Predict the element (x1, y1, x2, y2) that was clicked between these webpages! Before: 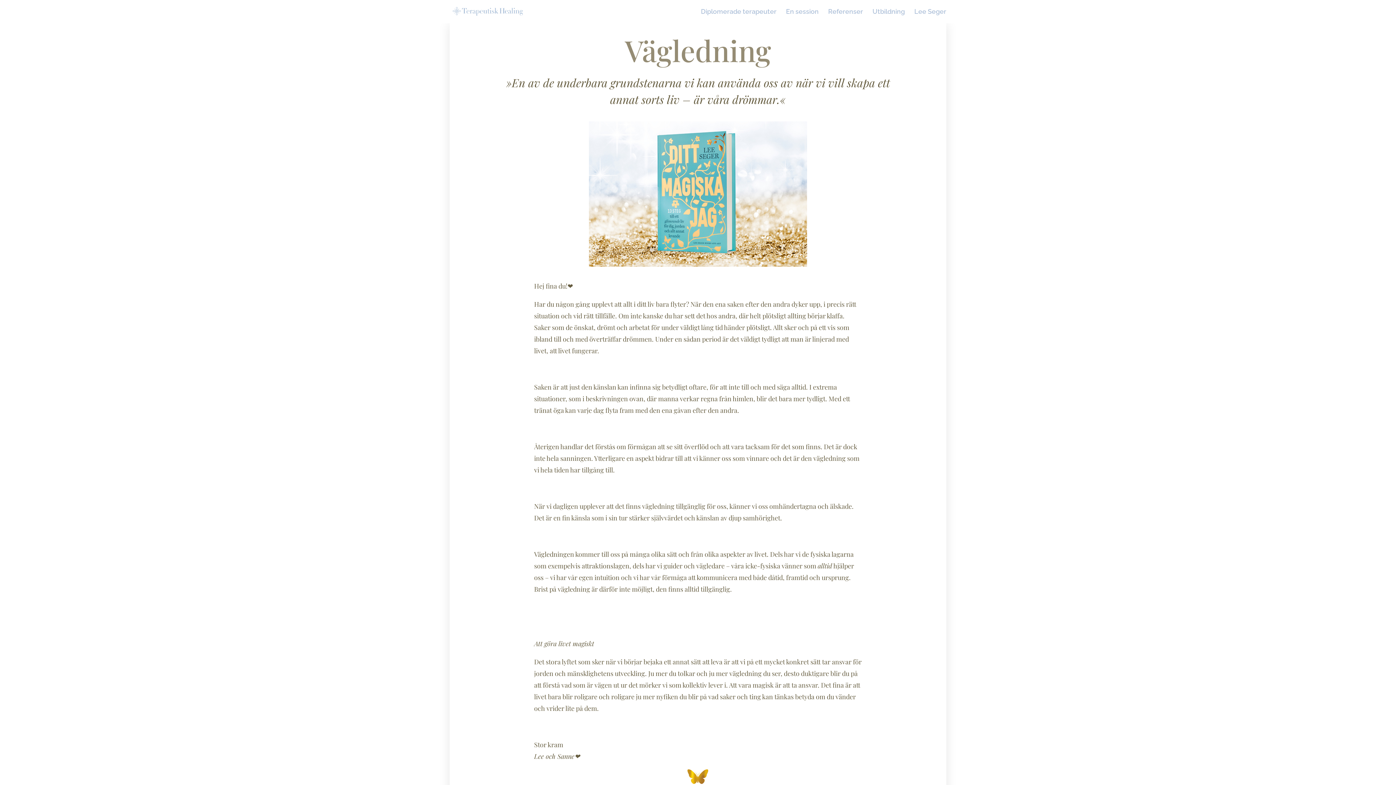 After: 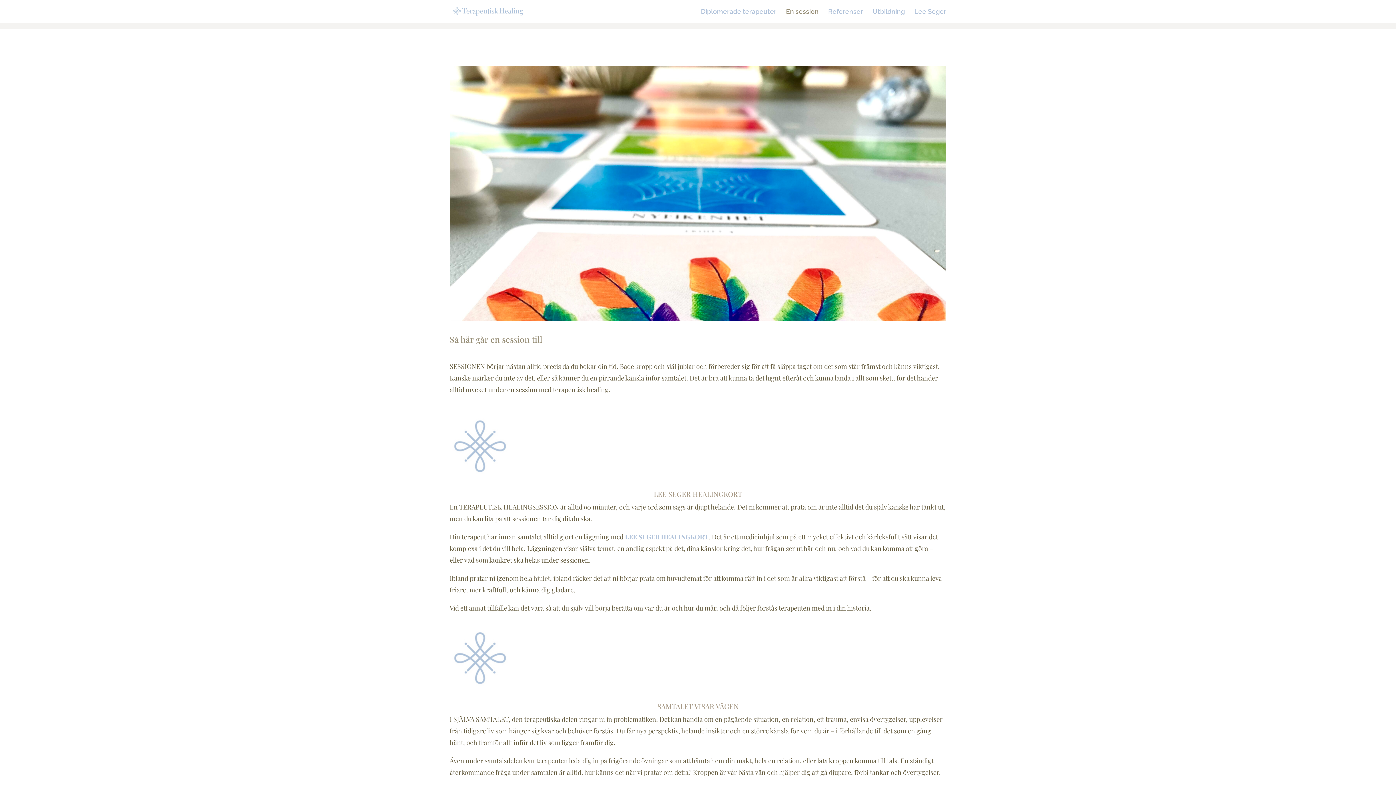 Action: bbox: (786, 9, 818, 23) label: En session